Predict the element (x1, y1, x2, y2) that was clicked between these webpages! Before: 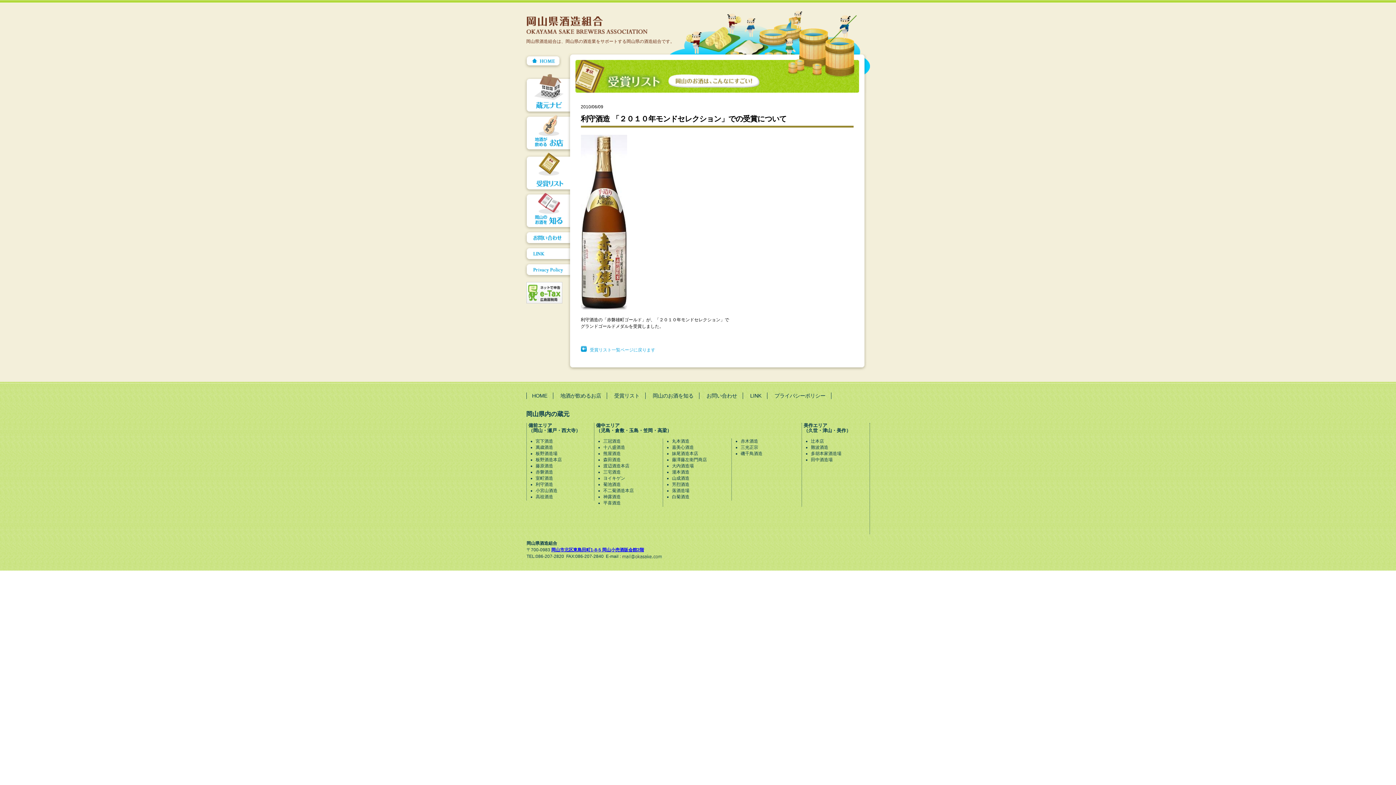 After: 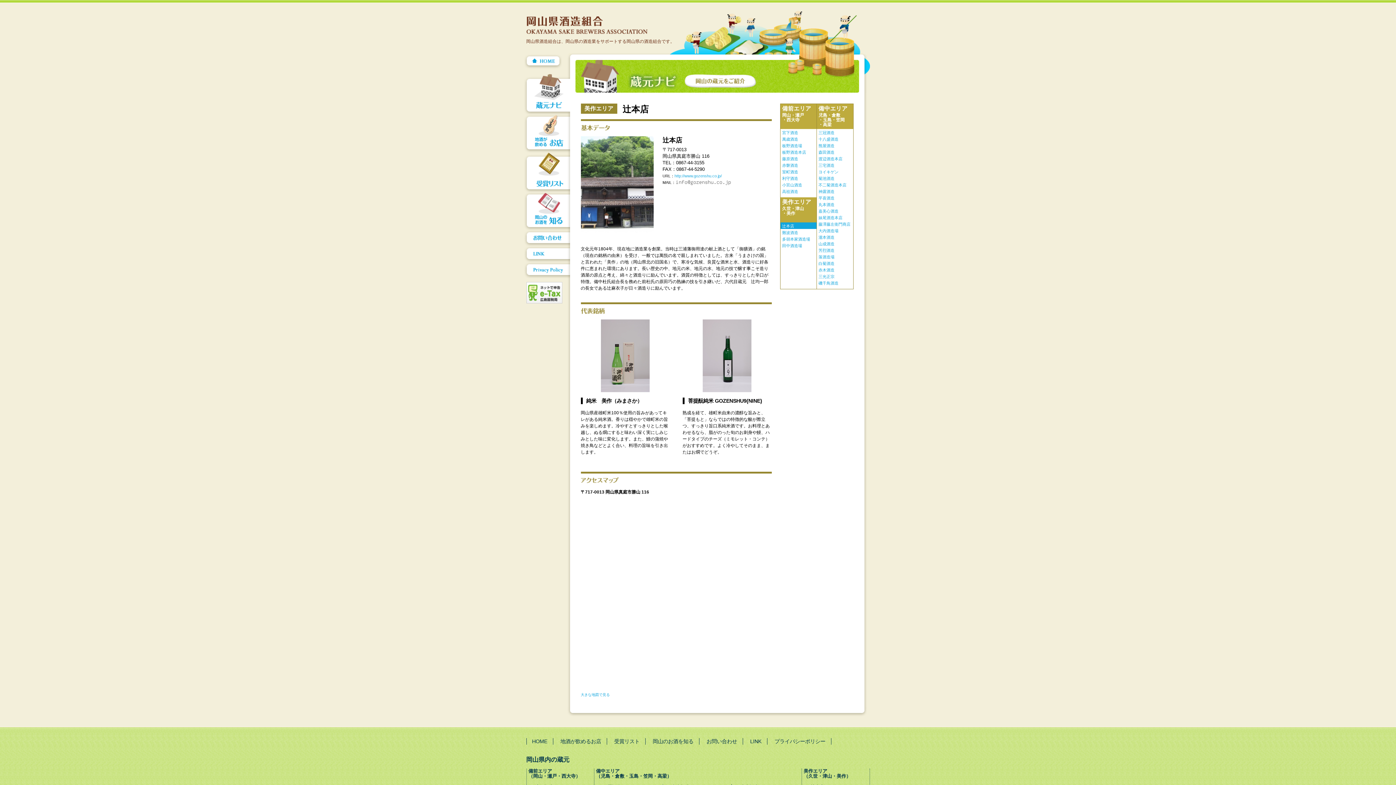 Action: label: 辻本店 bbox: (811, 438, 824, 444)